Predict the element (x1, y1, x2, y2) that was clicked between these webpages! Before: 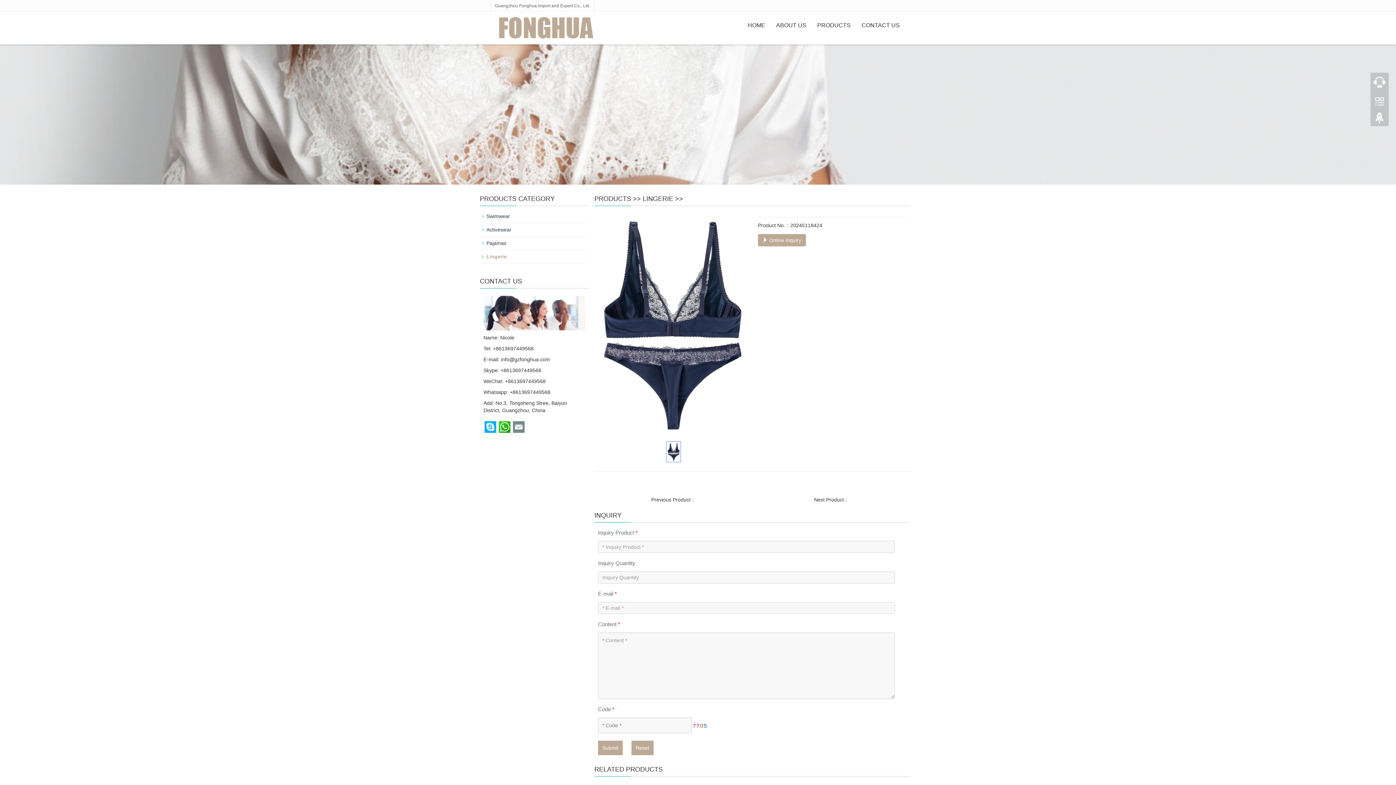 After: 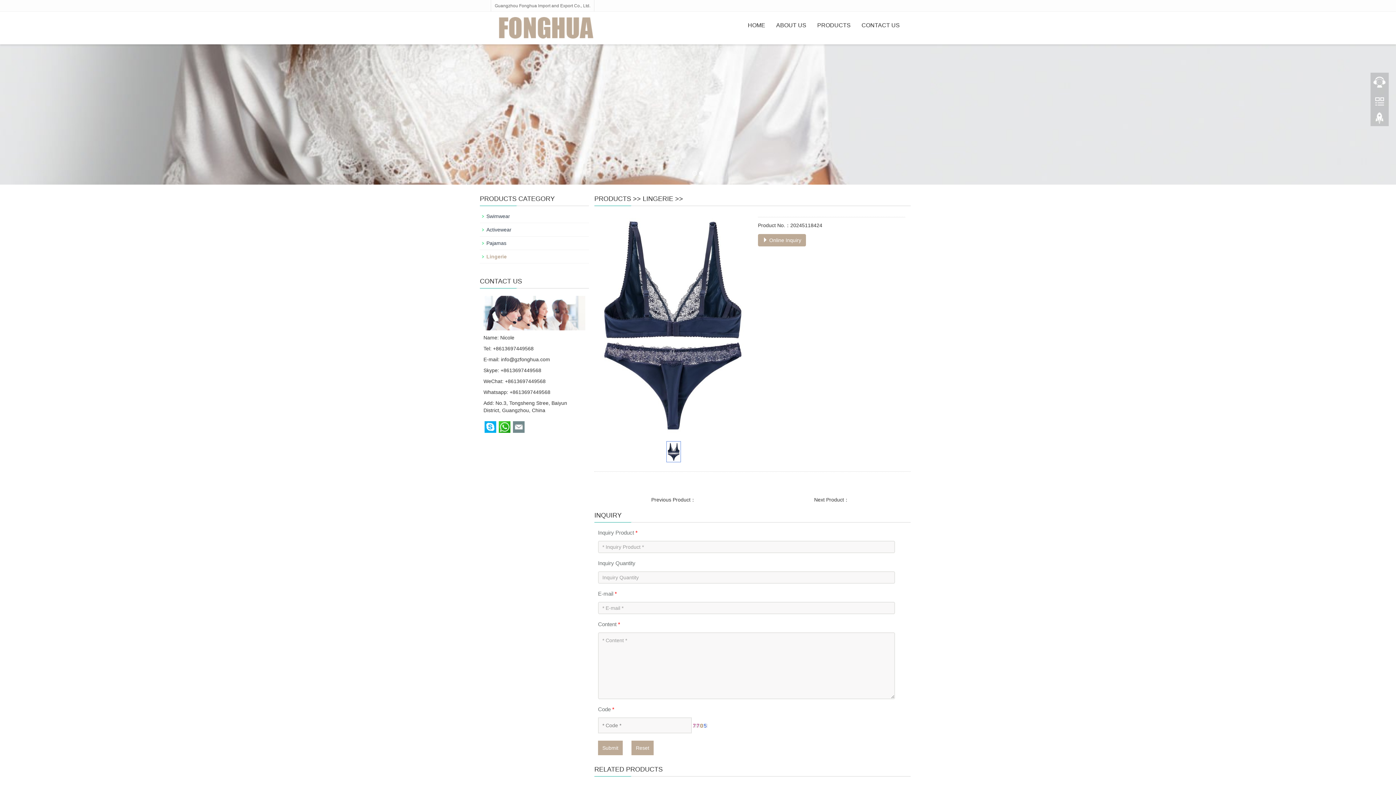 Action: bbox: (497, 424, 510, 429)